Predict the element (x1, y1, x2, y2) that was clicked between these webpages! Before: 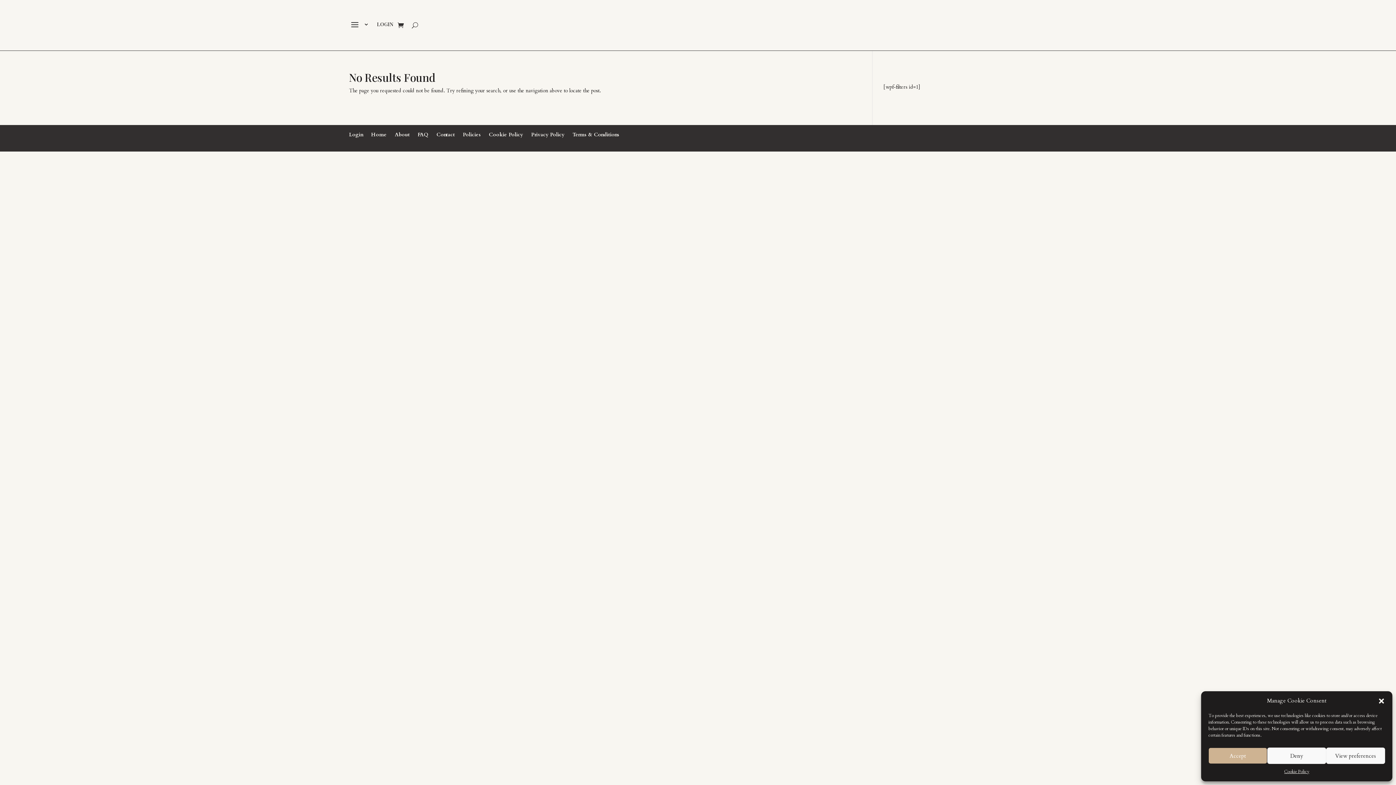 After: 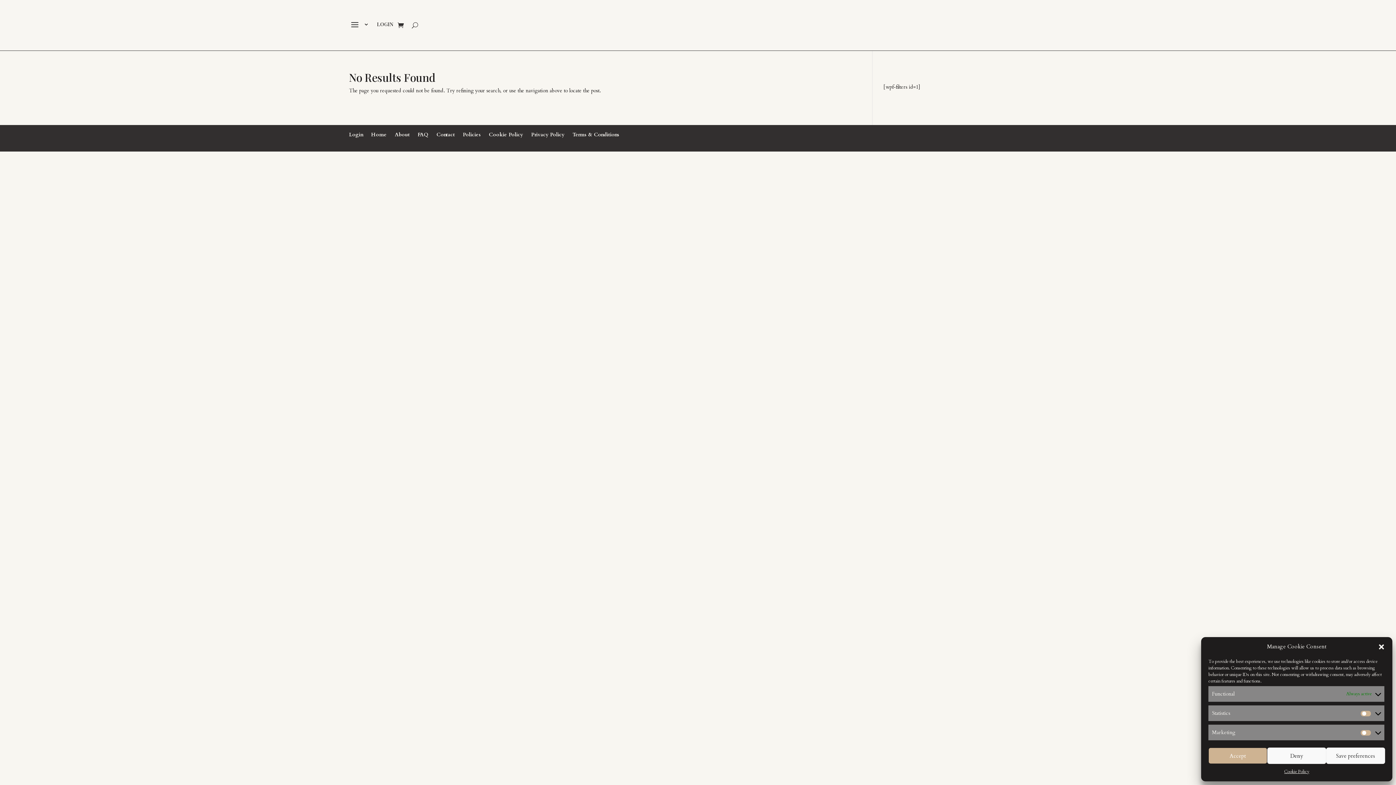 Action: bbox: (1326, 748, 1385, 764) label: View preferences